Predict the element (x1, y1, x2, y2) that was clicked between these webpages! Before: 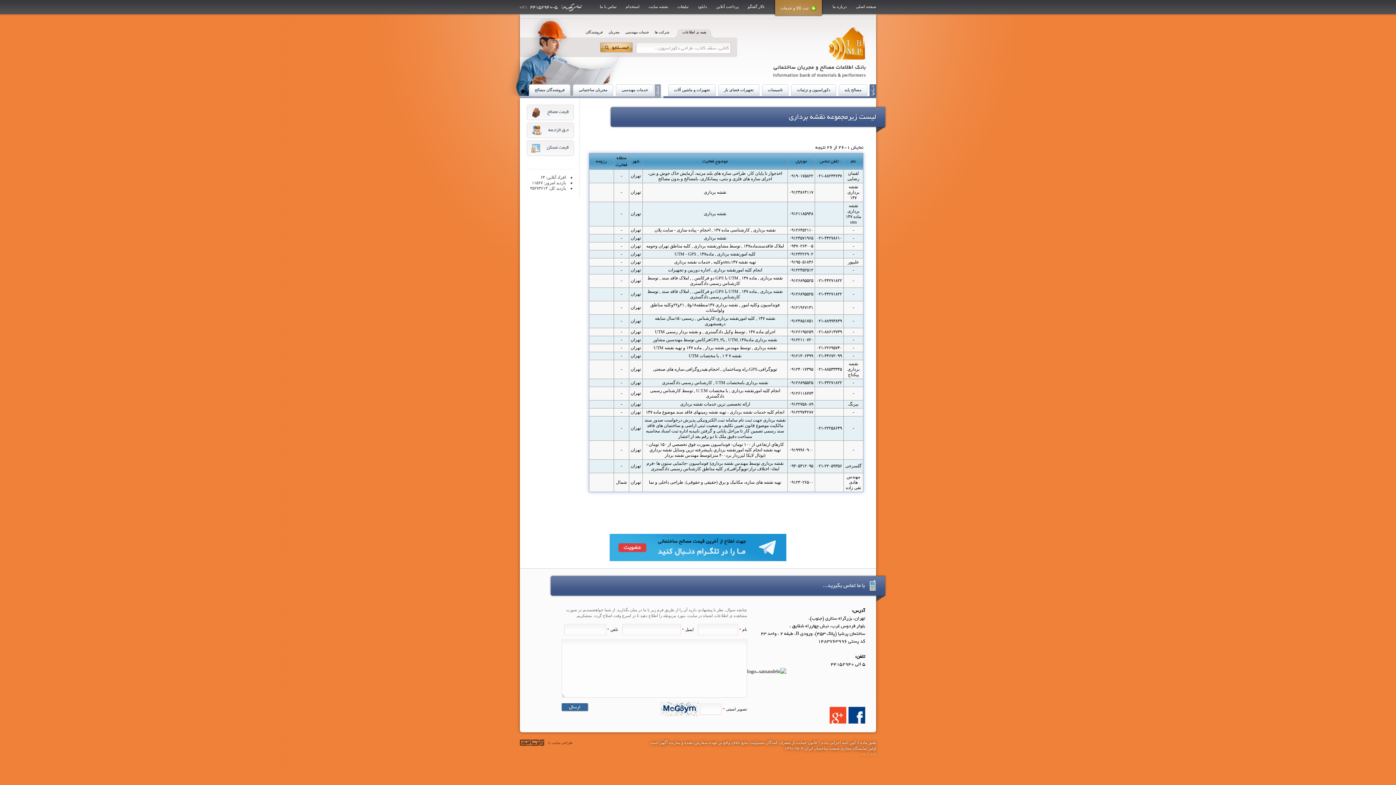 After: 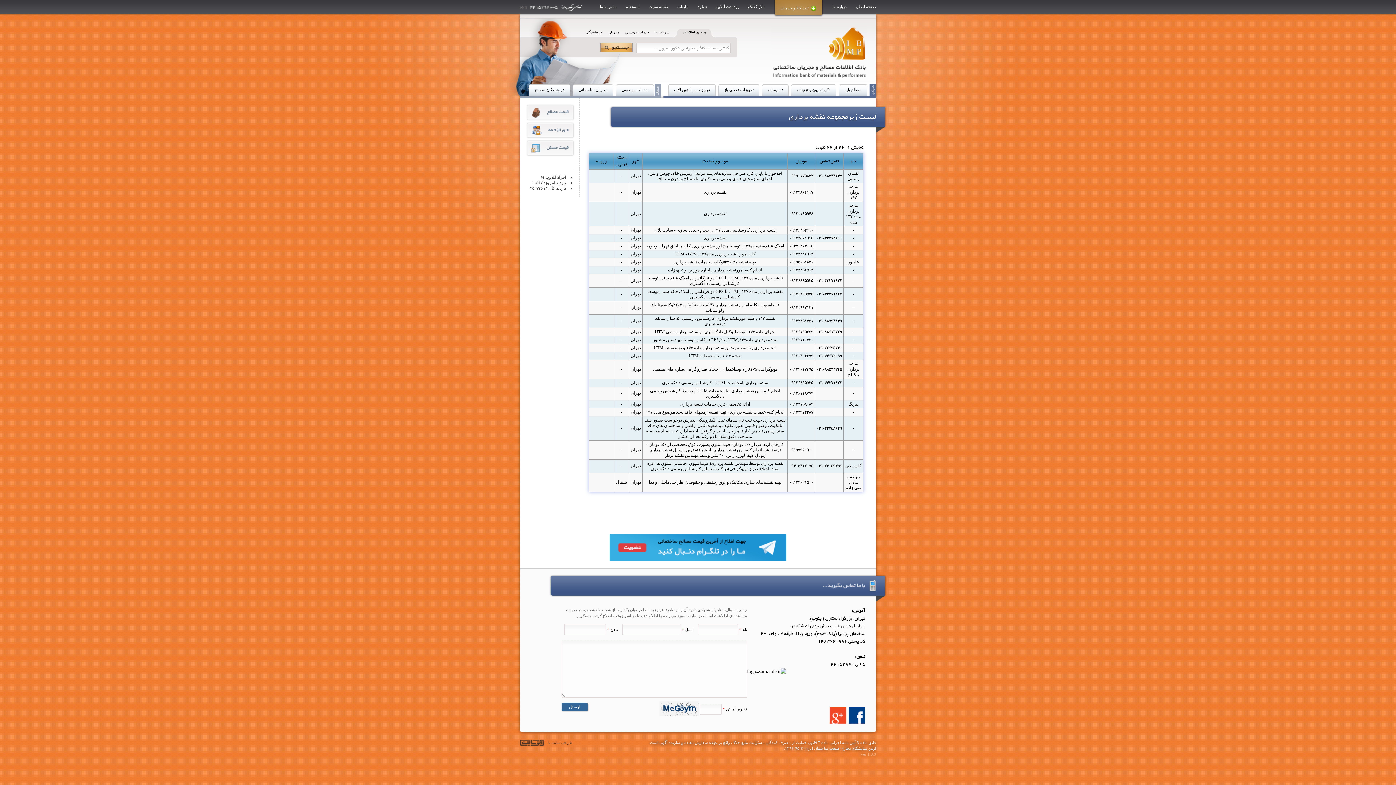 Action: bbox: (848, 718, 865, 726)